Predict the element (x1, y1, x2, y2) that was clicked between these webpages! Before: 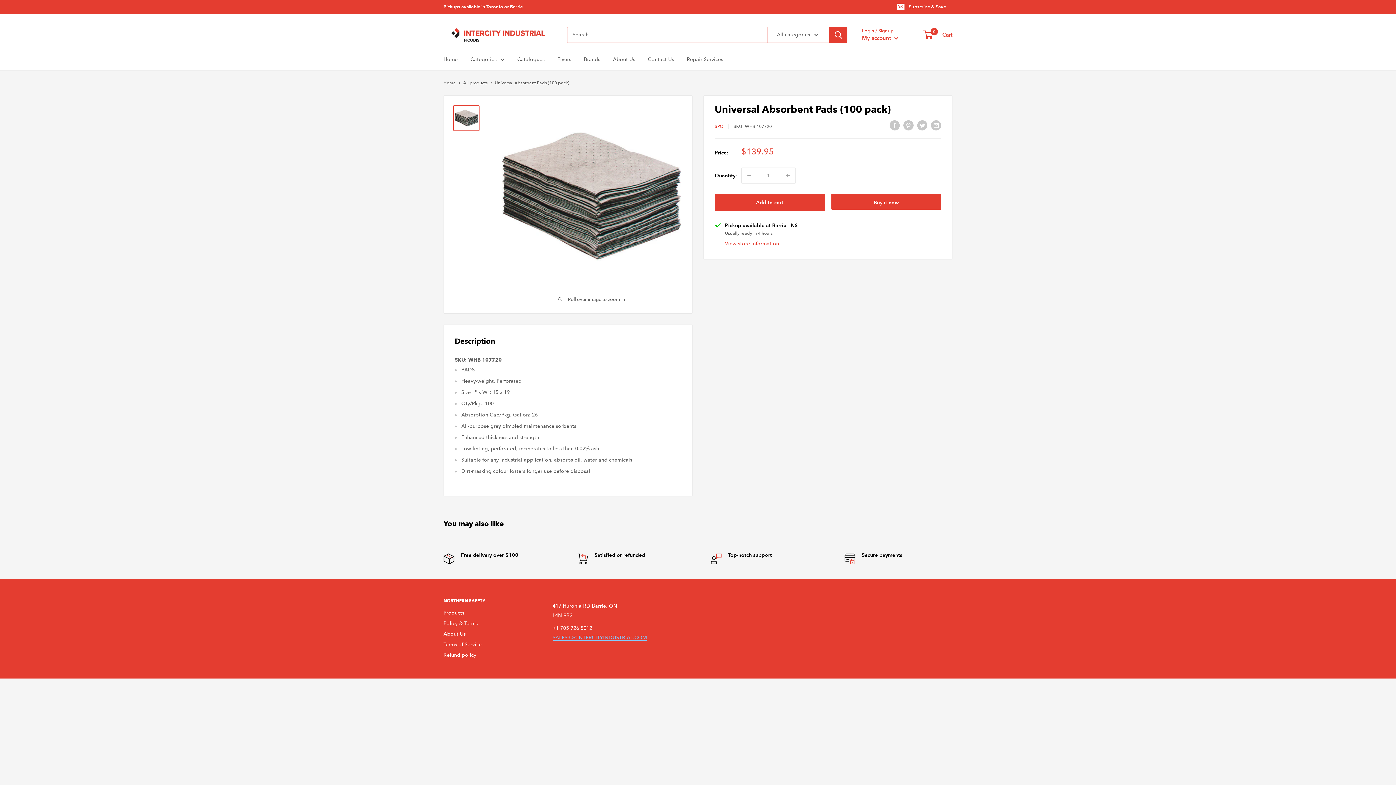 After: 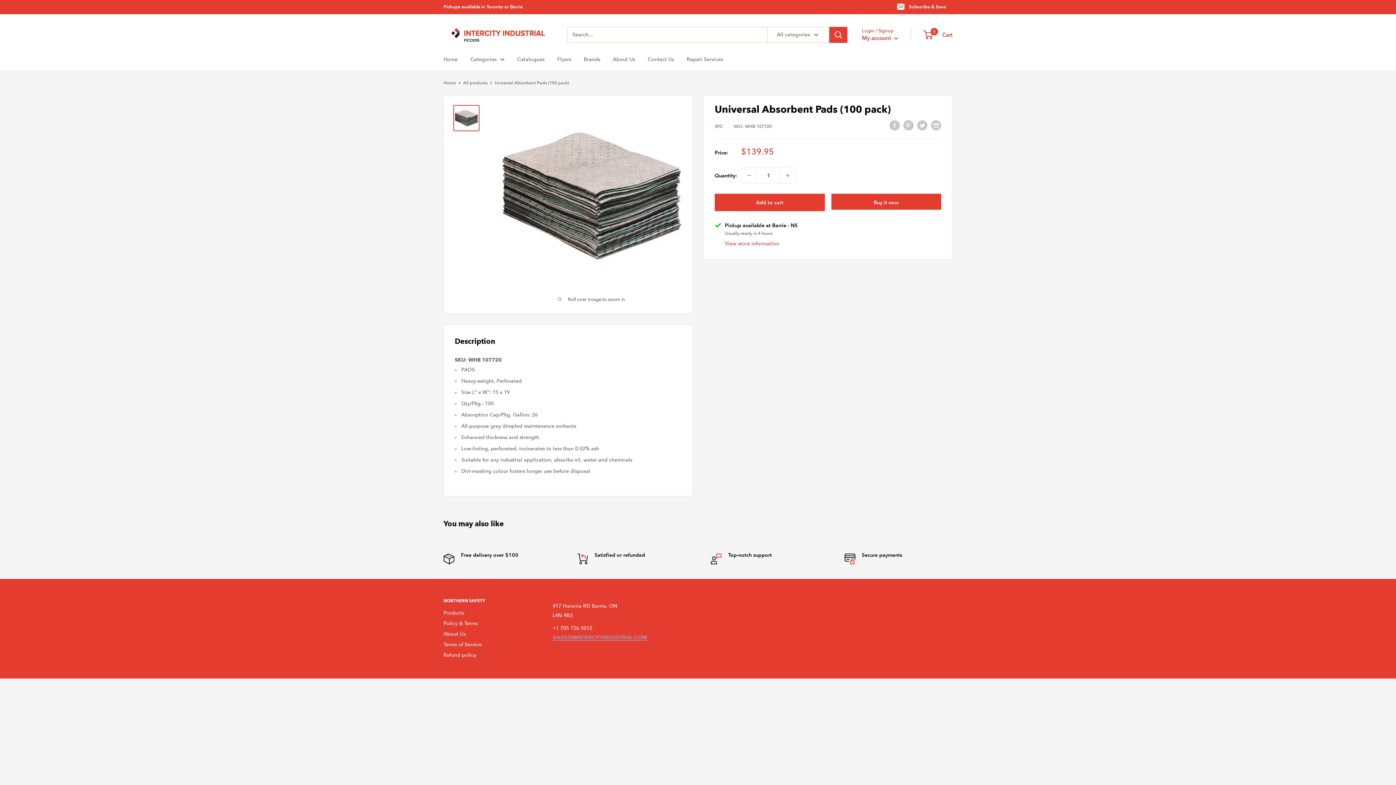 Action: bbox: (453, 104, 479, 131)